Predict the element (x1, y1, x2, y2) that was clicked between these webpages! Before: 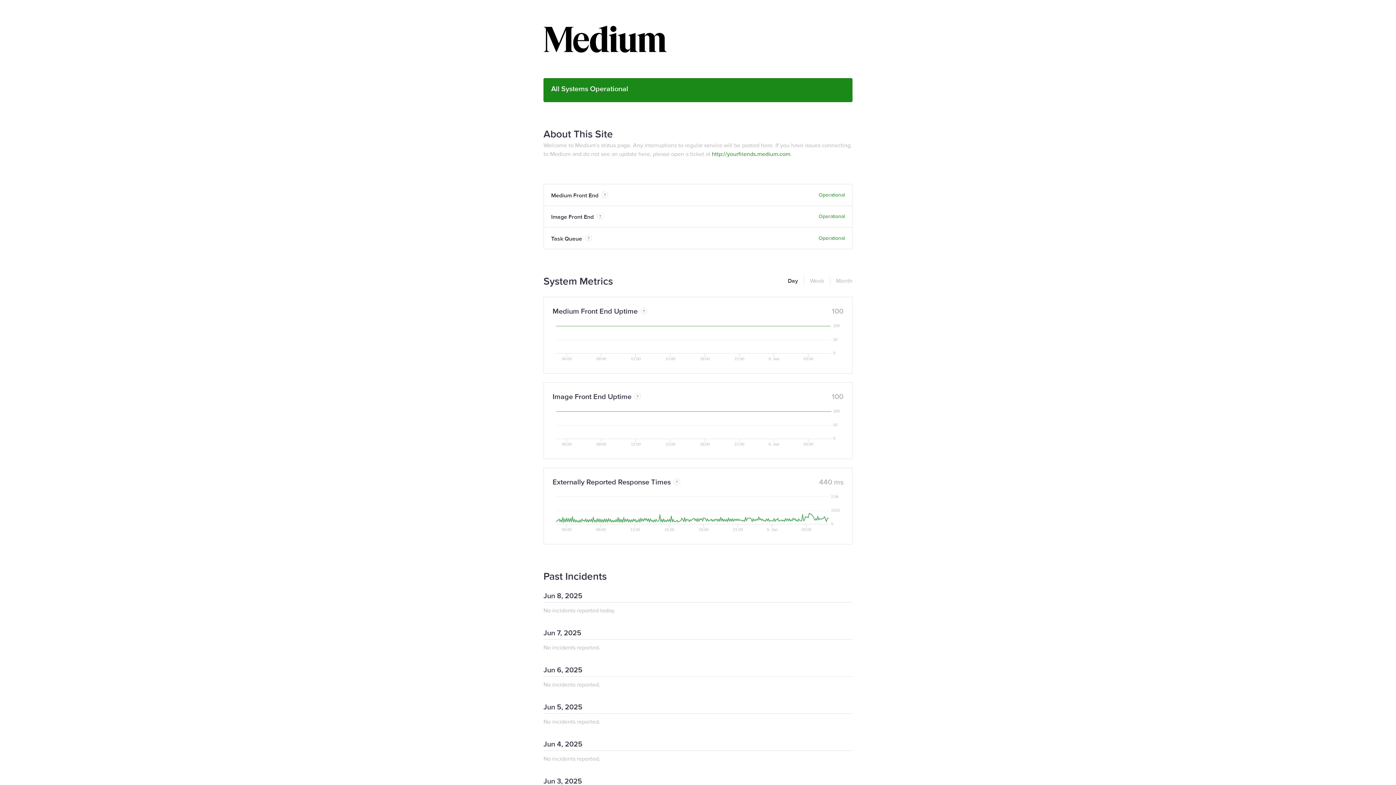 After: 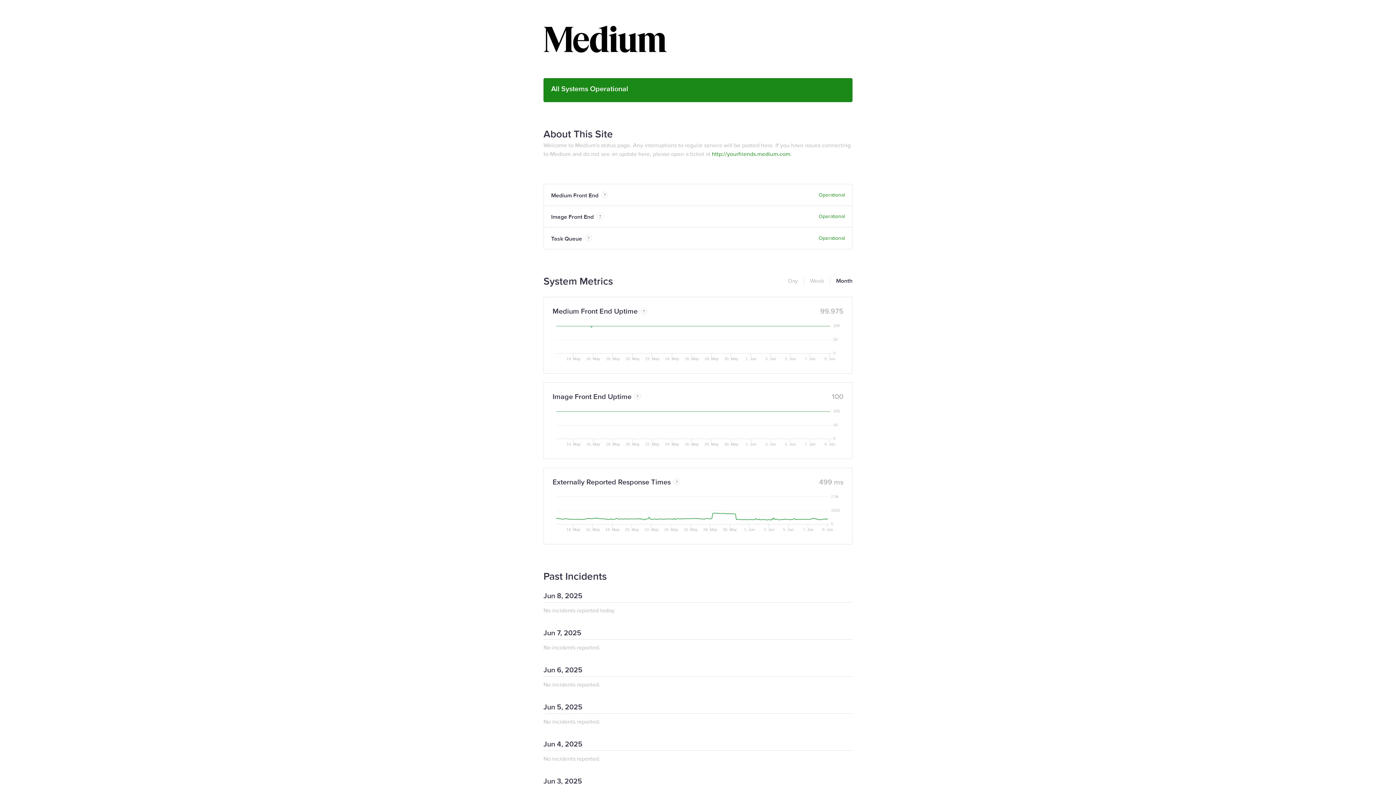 Action: label: Month bbox: (830, 276, 852, 285)